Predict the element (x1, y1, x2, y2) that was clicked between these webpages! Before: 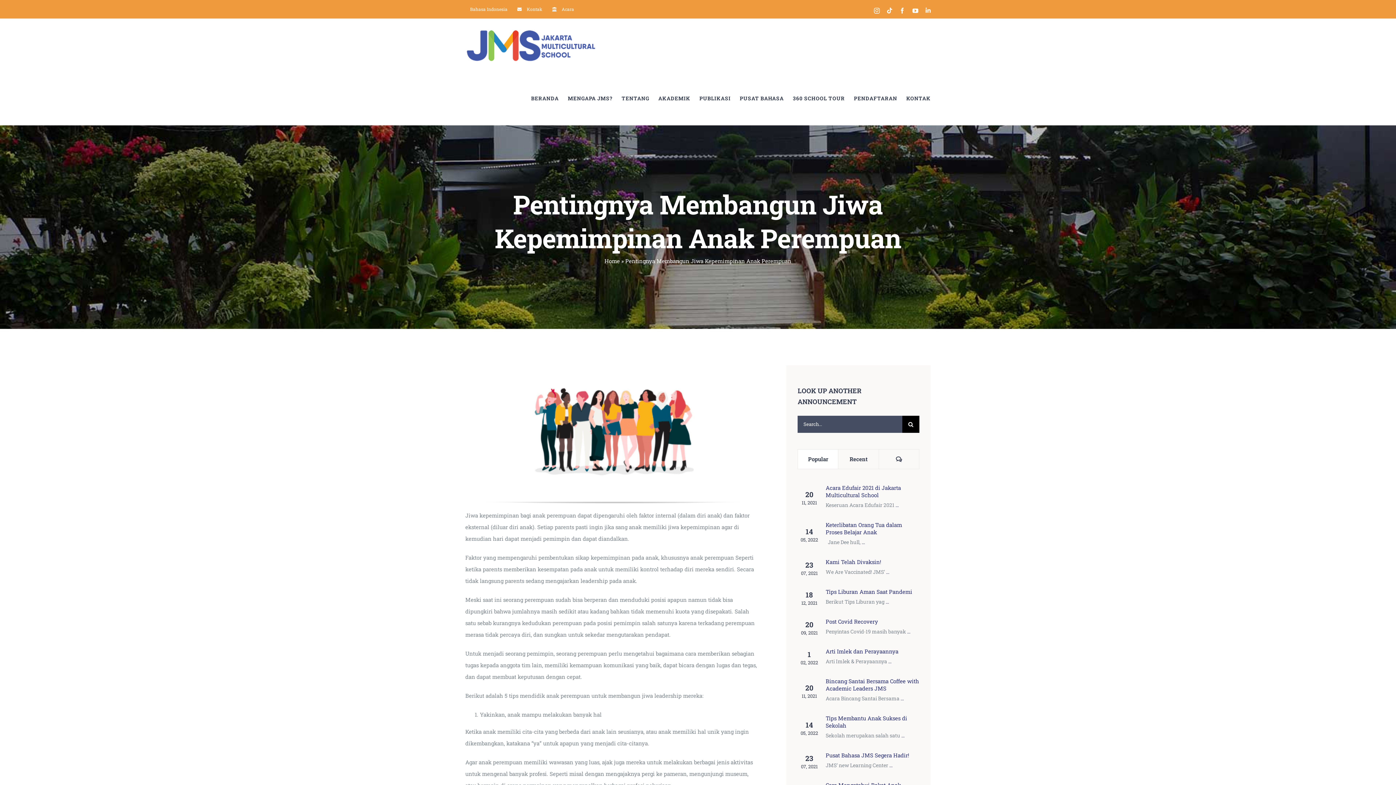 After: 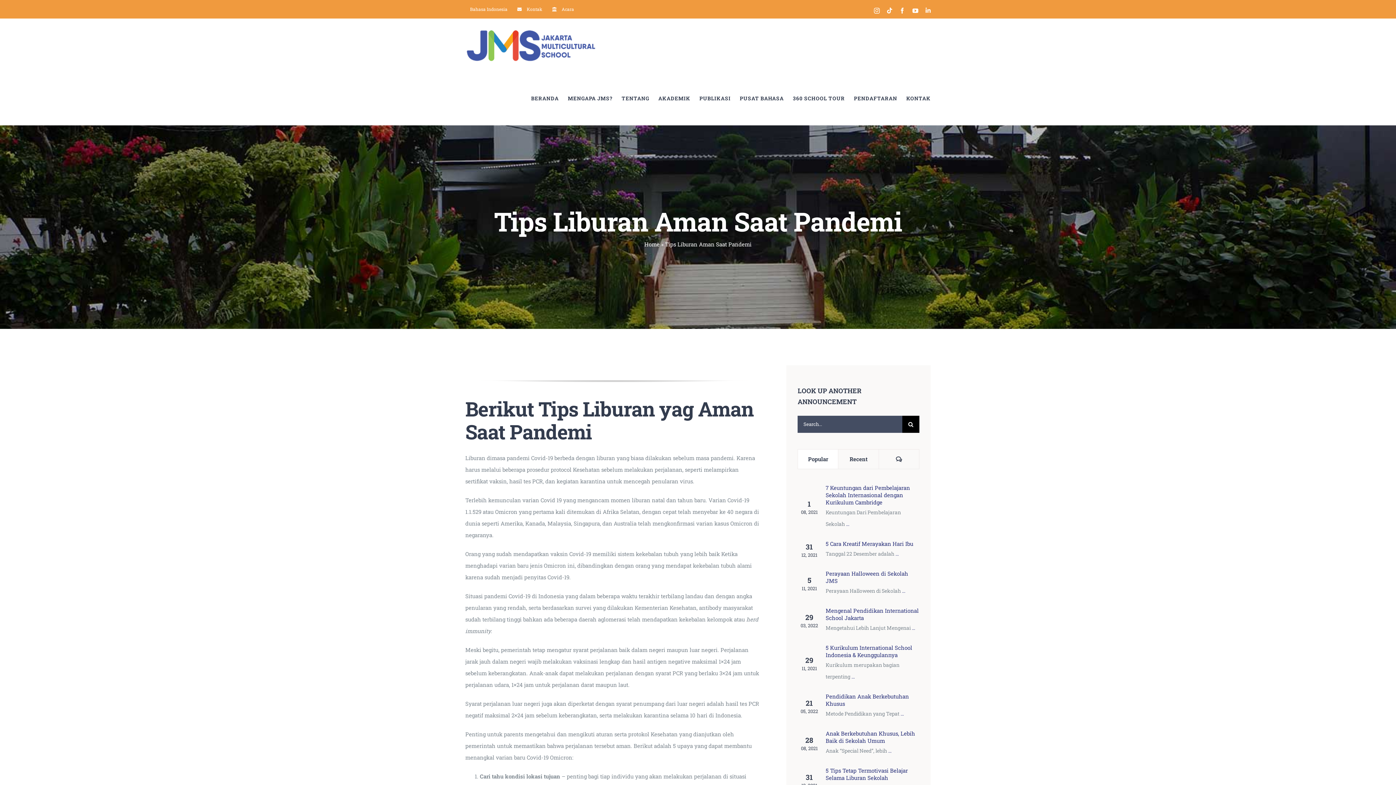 Action: bbox: (825, 588, 912, 595) label: Tips Liburan Aman Saat Pandemi